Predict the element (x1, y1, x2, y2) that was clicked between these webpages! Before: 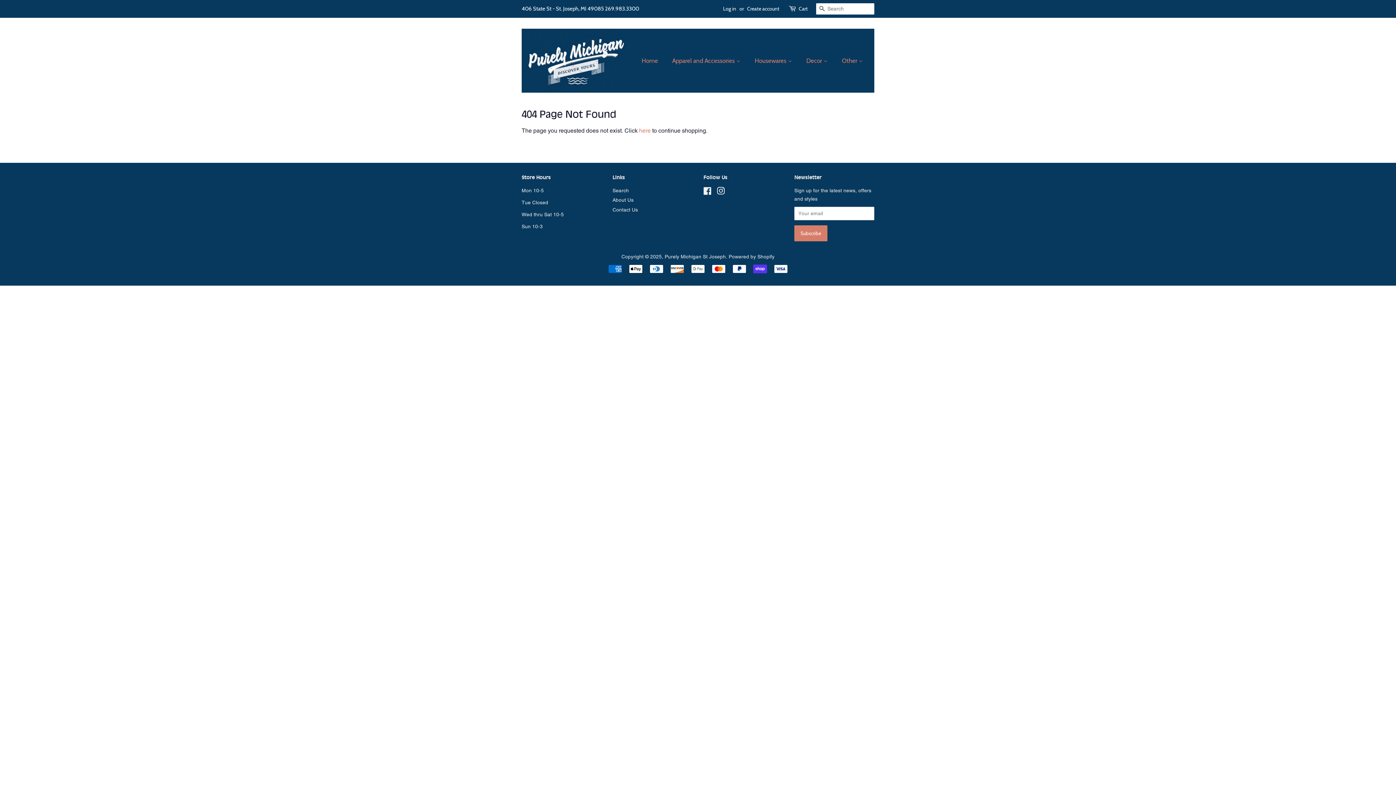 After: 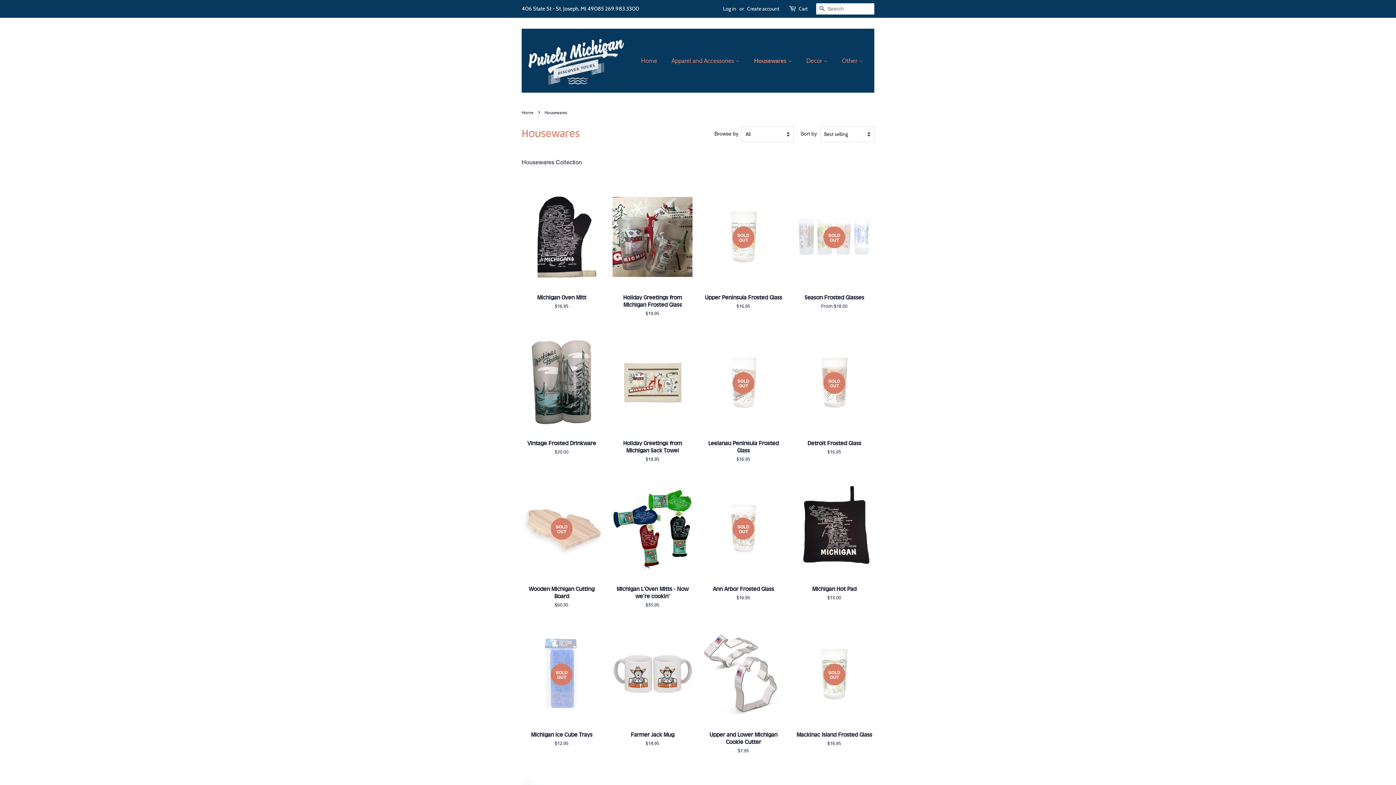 Action: label: Housewares  bbox: (749, 53, 799, 68)